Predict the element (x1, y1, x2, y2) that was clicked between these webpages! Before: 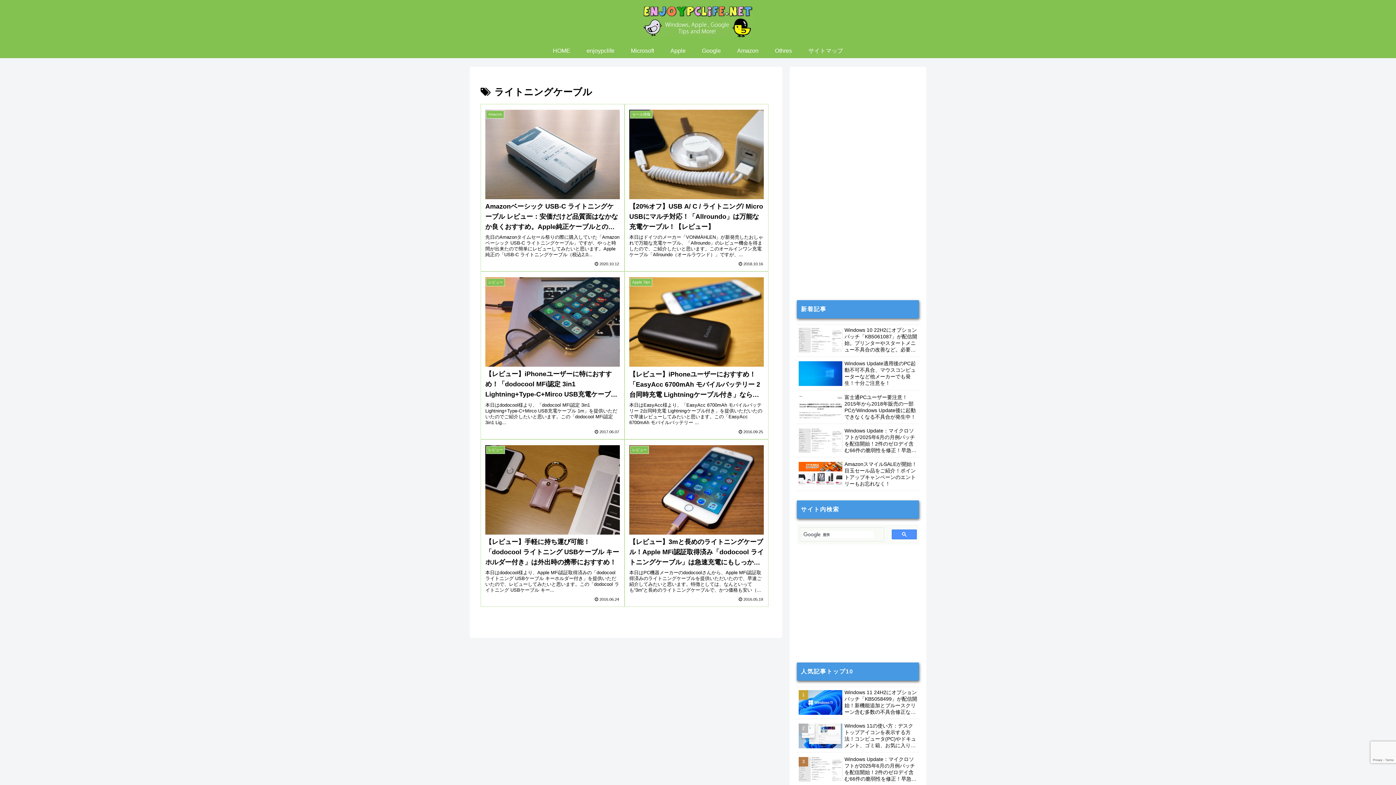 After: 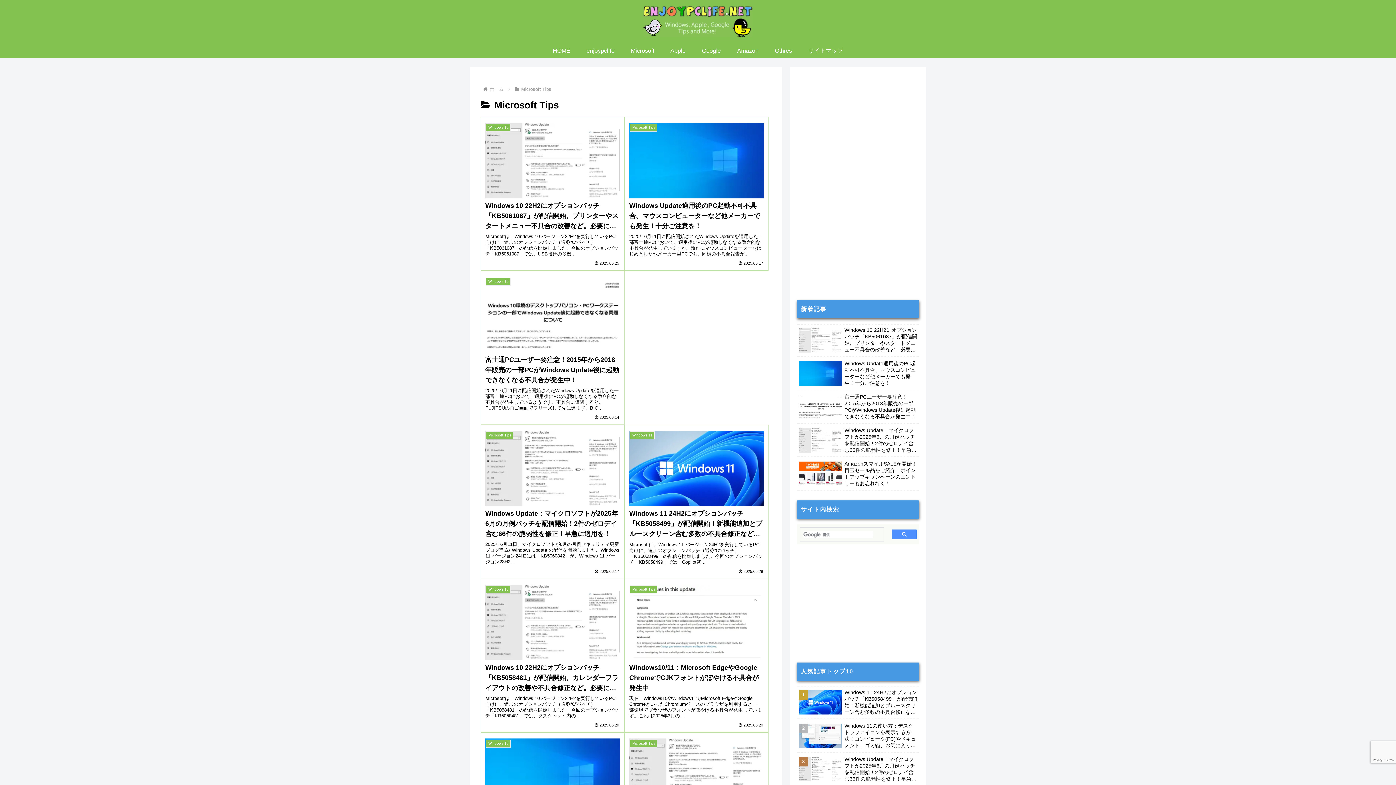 Action: label: Microsoft bbox: (622, 43, 662, 58)